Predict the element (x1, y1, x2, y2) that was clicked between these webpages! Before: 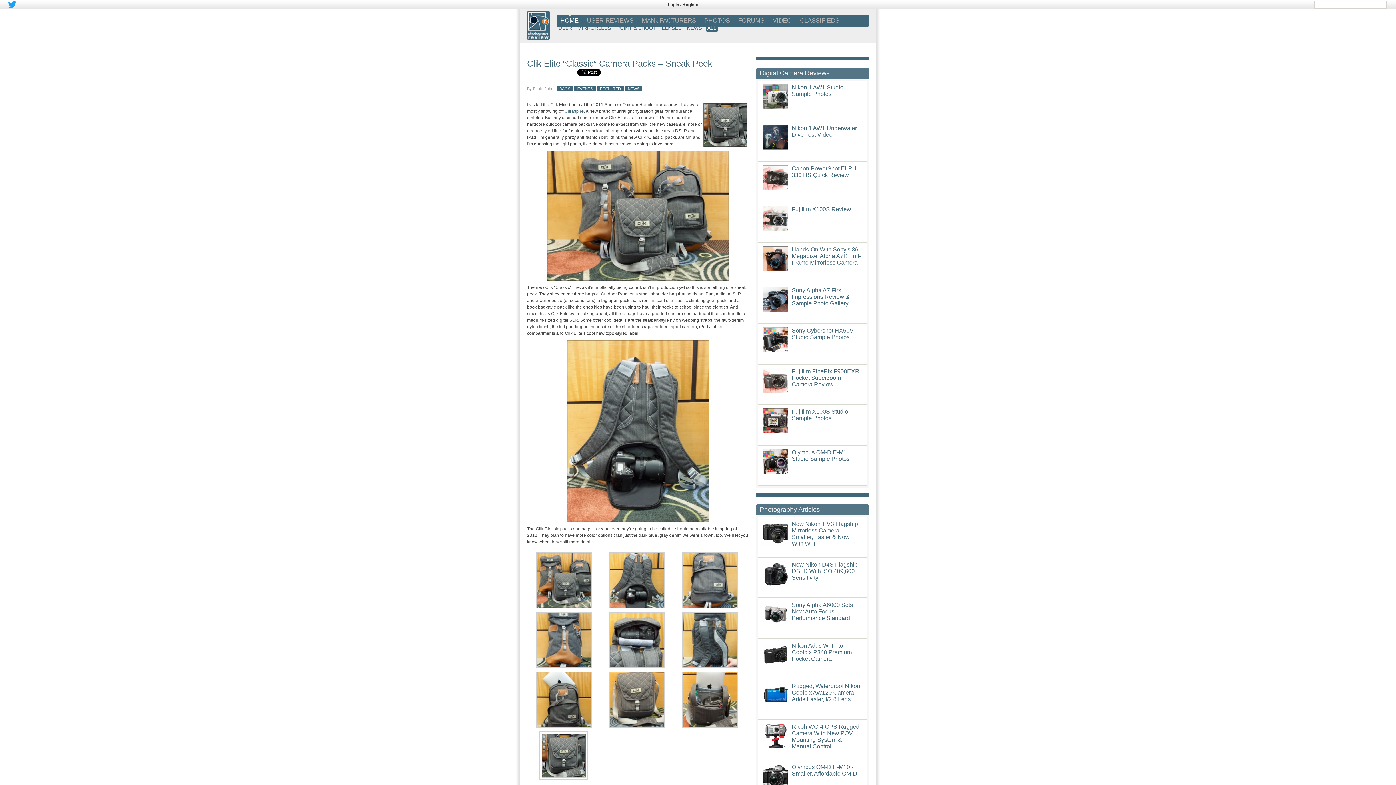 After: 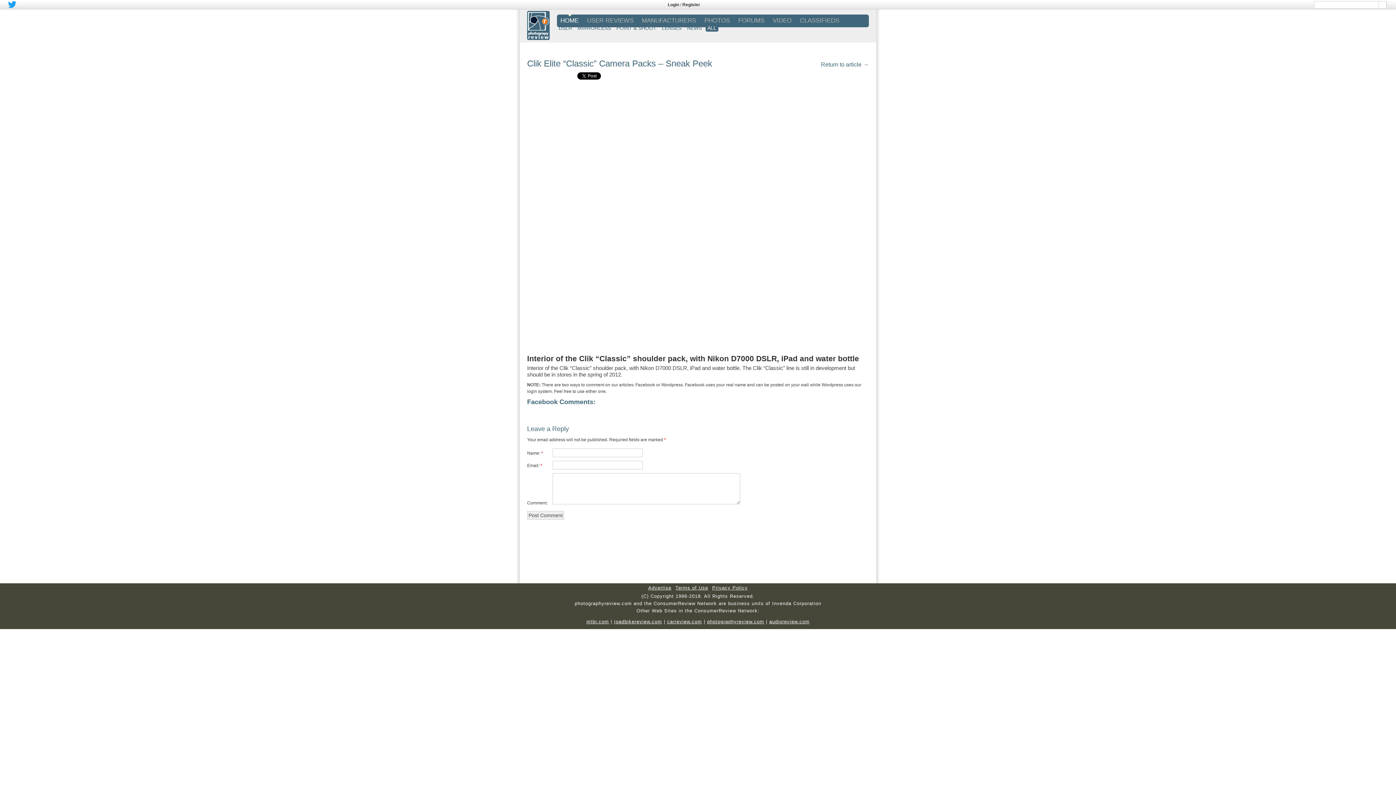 Action: bbox: (682, 724, 738, 729)